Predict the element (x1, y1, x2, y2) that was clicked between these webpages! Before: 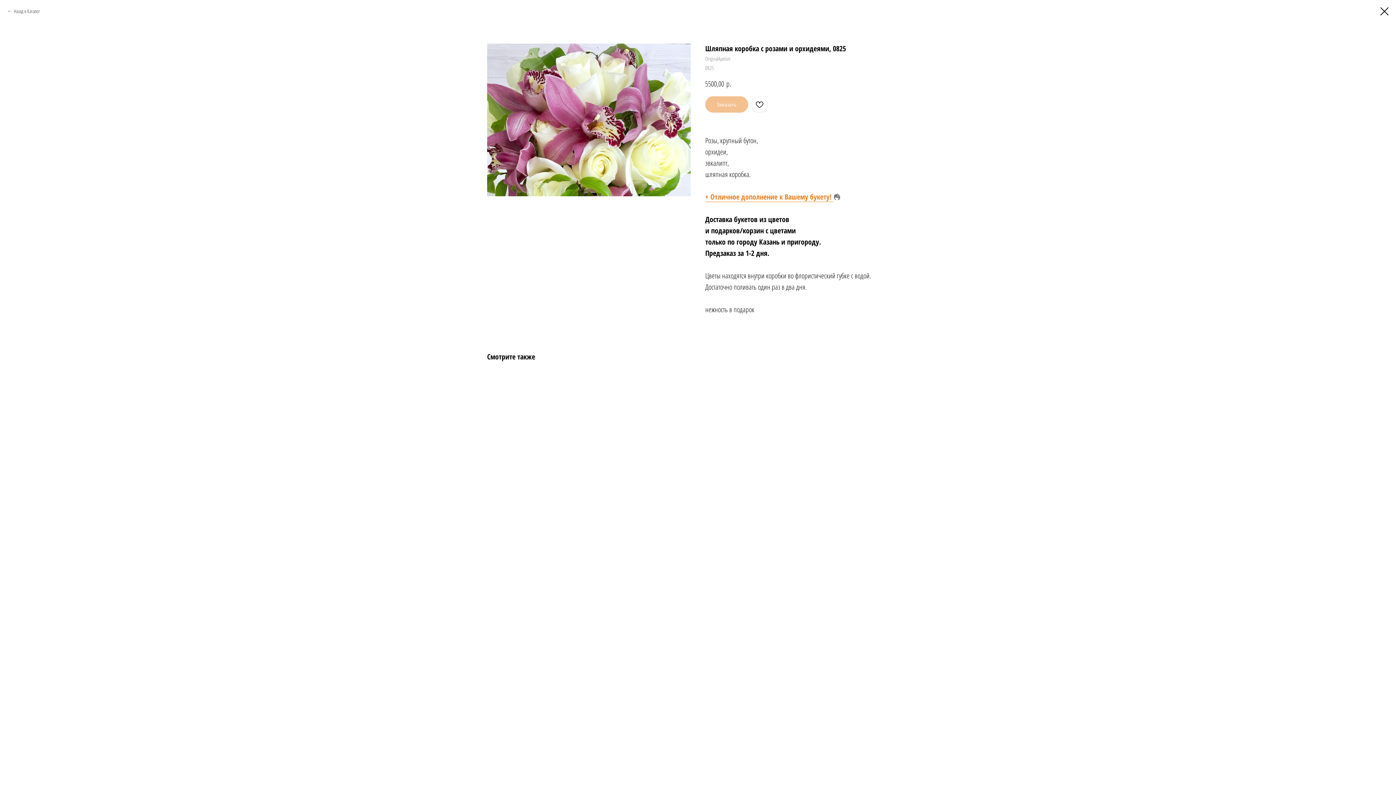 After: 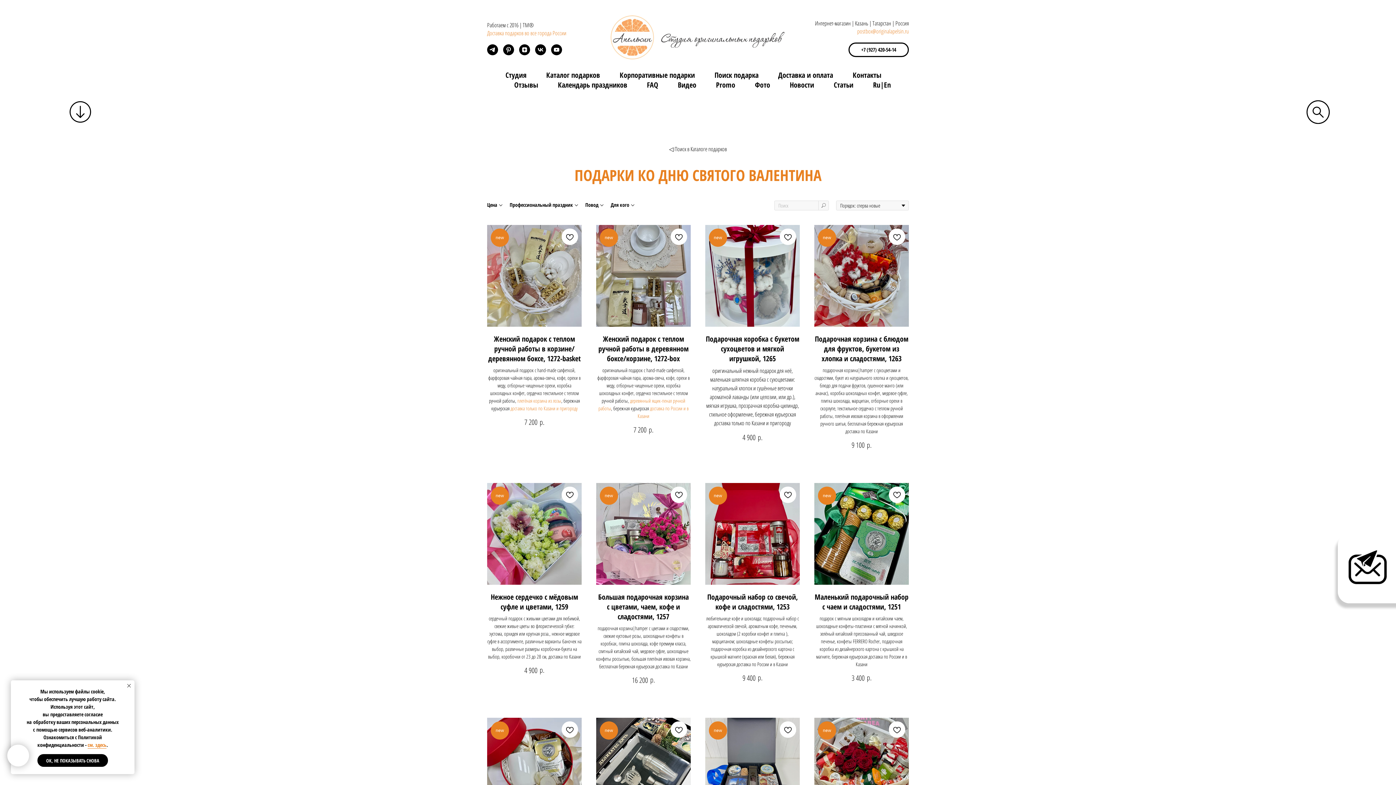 Action: bbox: (7, 7, 40, 14) label: Назад в Каталог